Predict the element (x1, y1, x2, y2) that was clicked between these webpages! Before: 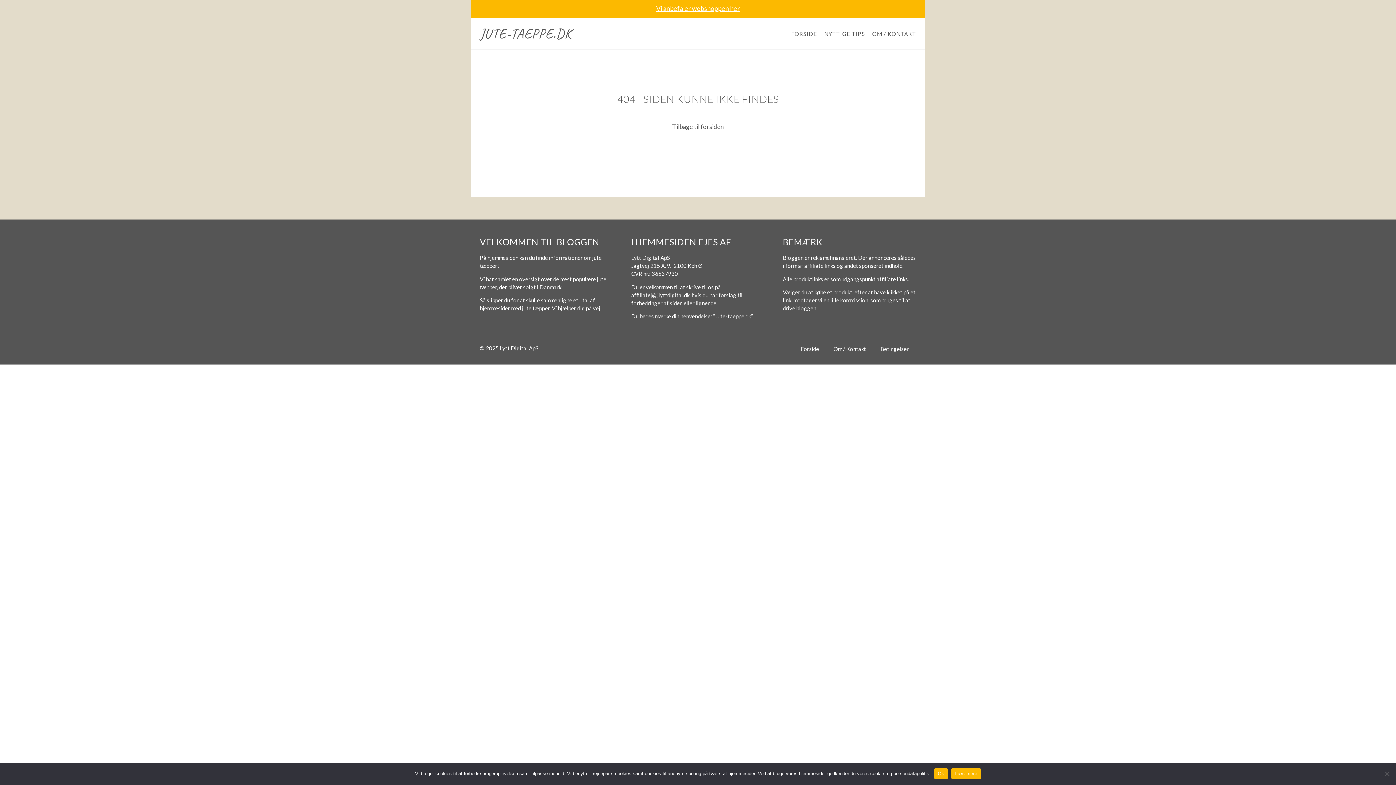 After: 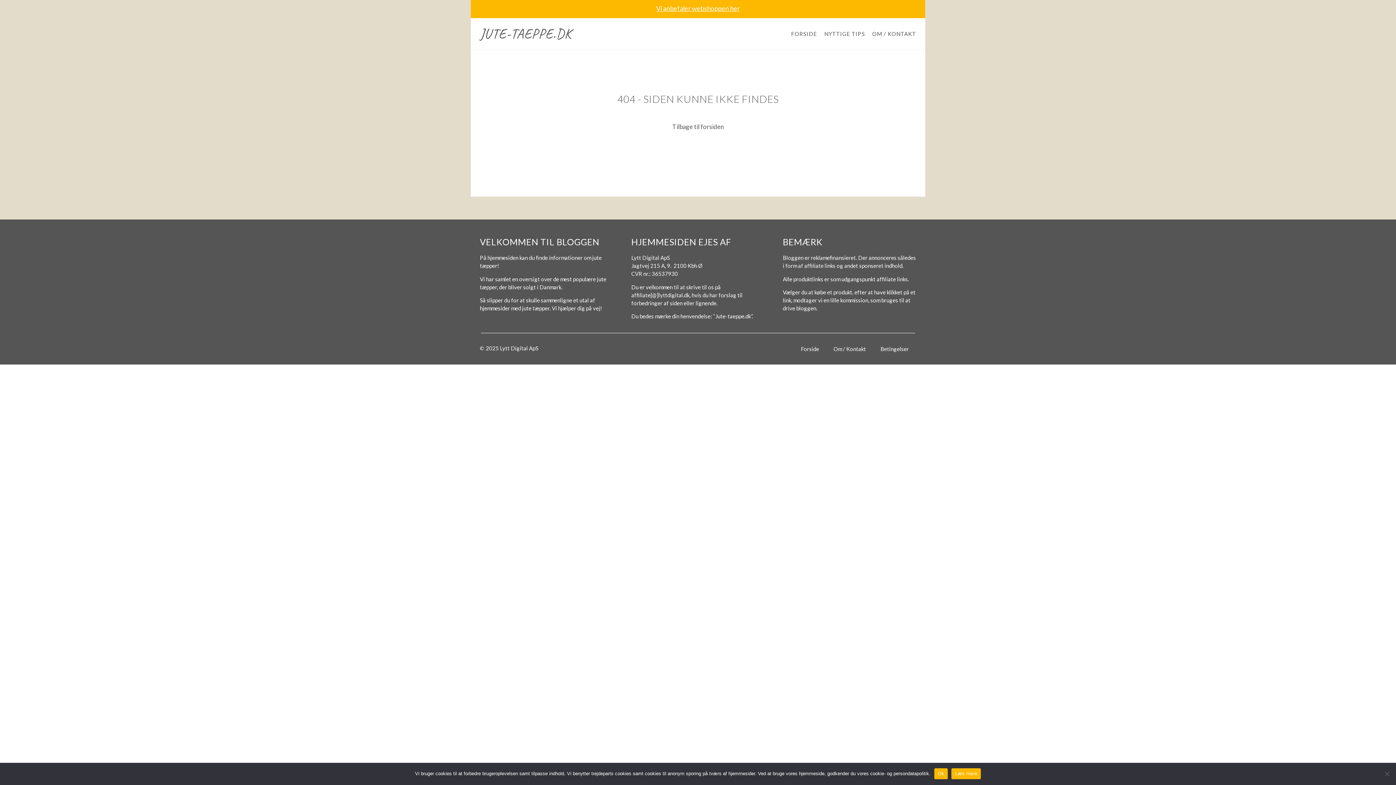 Action: bbox: (951, 768, 981, 779) label: Læs mere